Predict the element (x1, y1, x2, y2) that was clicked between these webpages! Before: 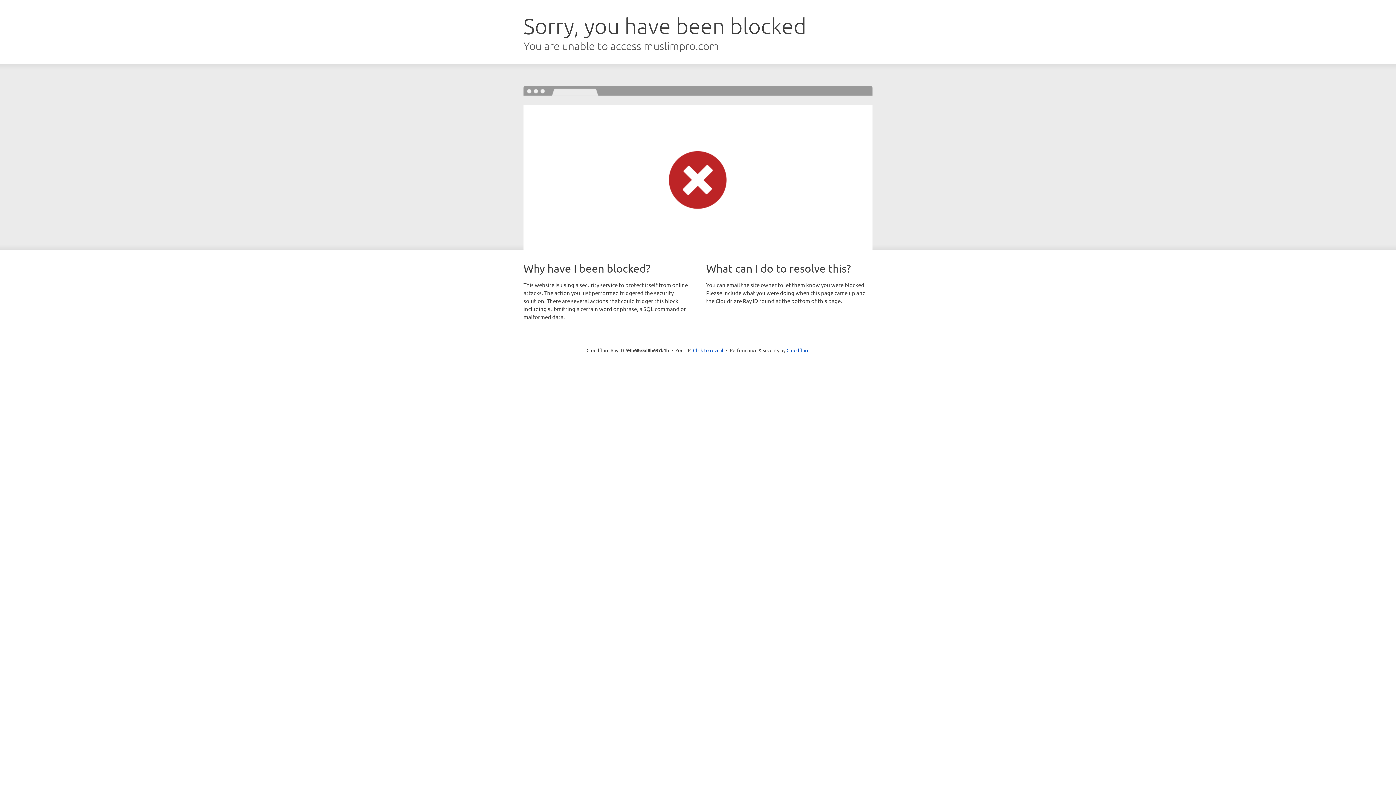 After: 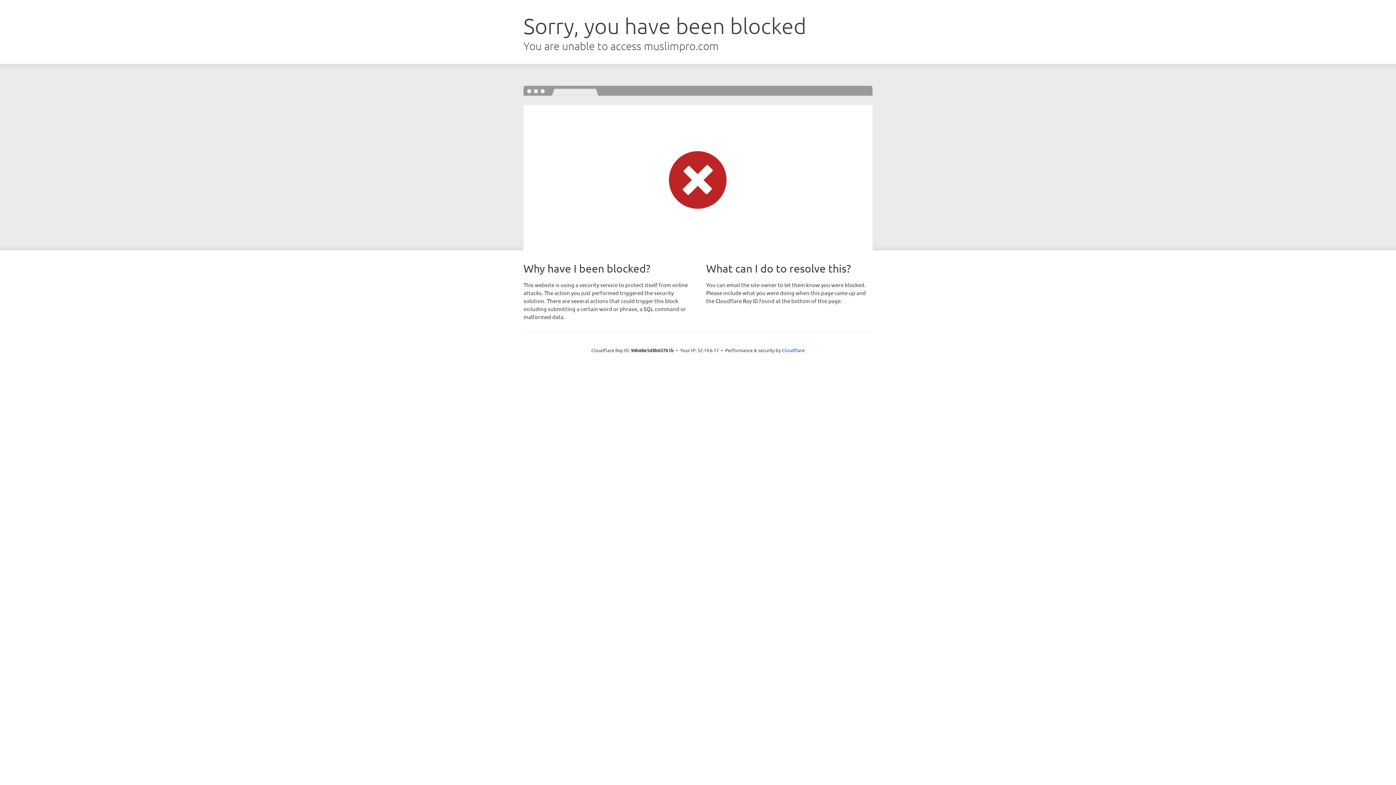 Action: label: Click to reveal bbox: (693, 346, 723, 353)